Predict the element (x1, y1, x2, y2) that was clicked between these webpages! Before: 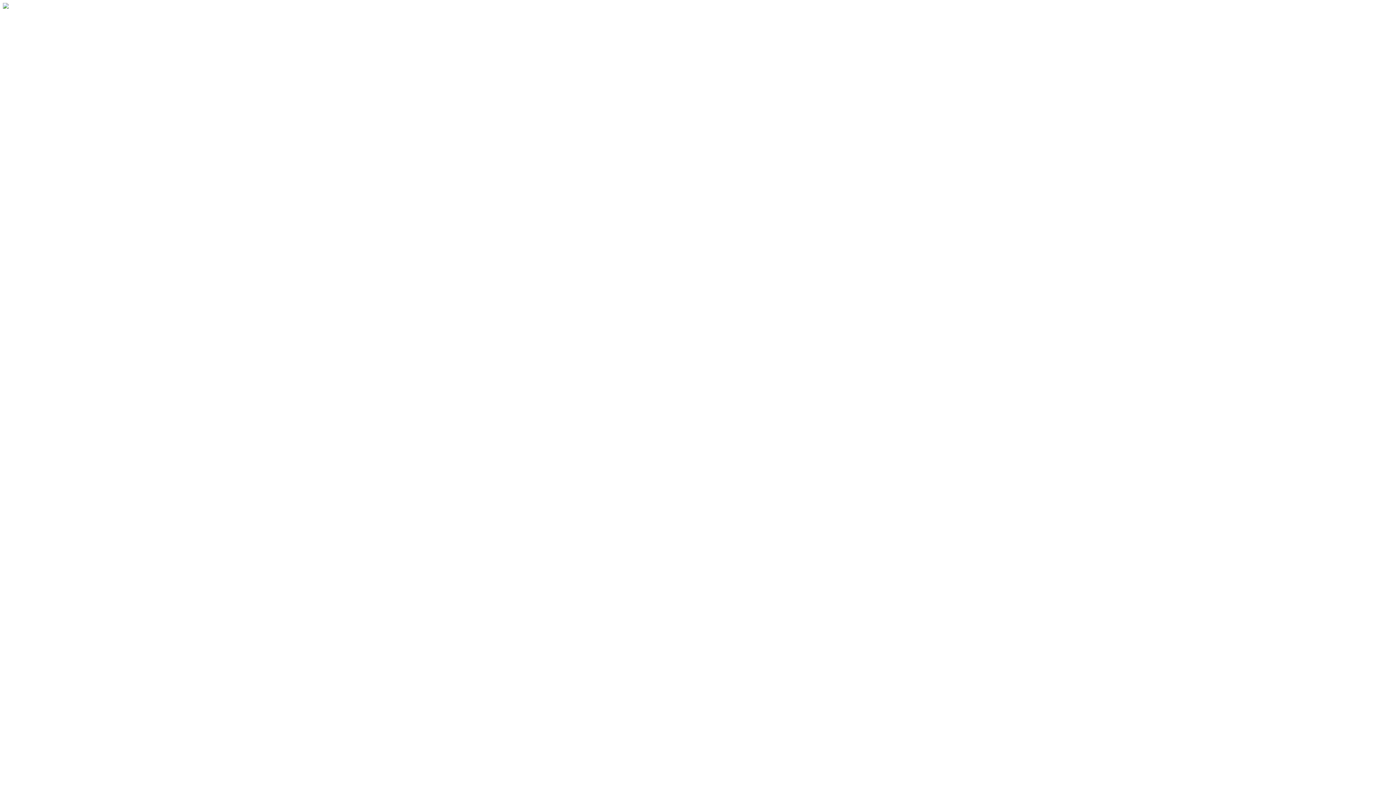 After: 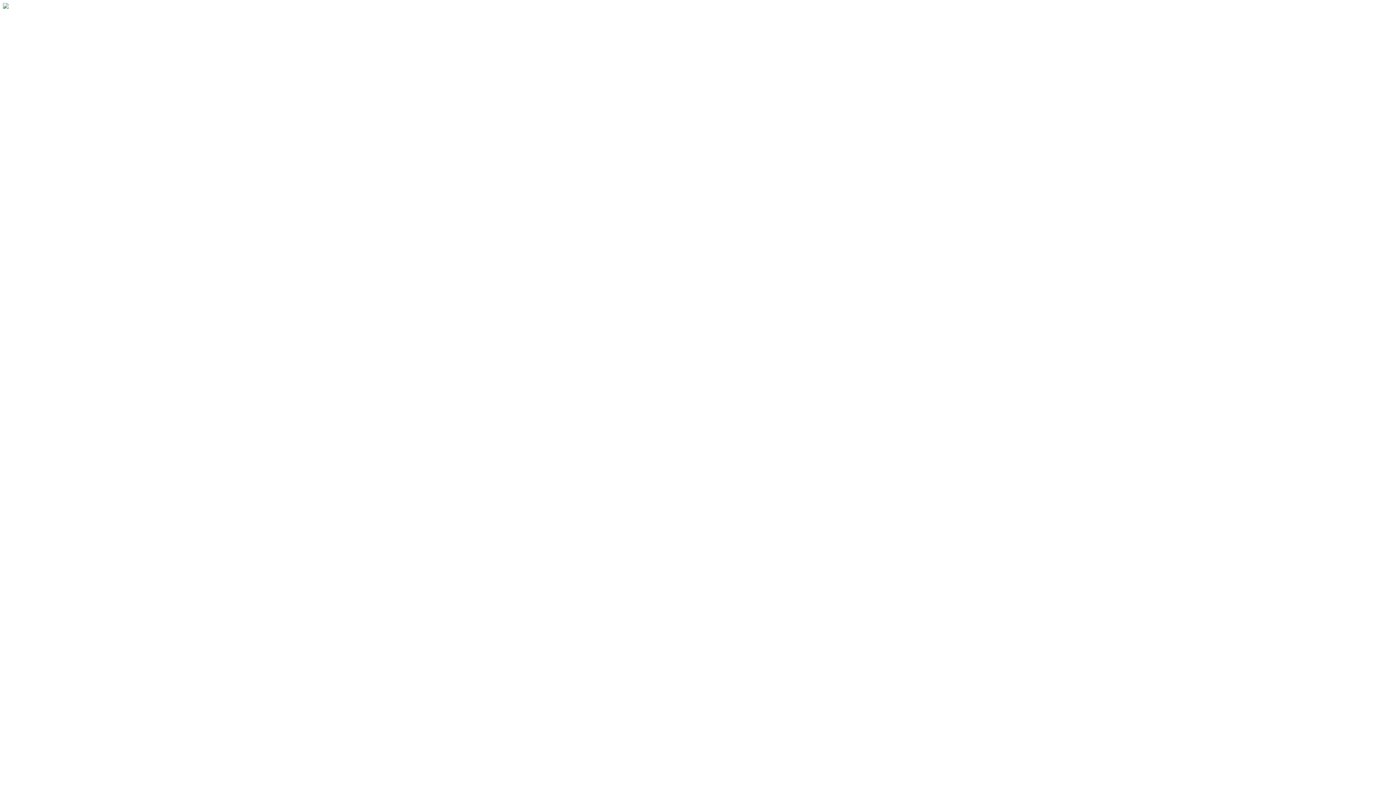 Action: bbox: (2, 2, 20, 10)